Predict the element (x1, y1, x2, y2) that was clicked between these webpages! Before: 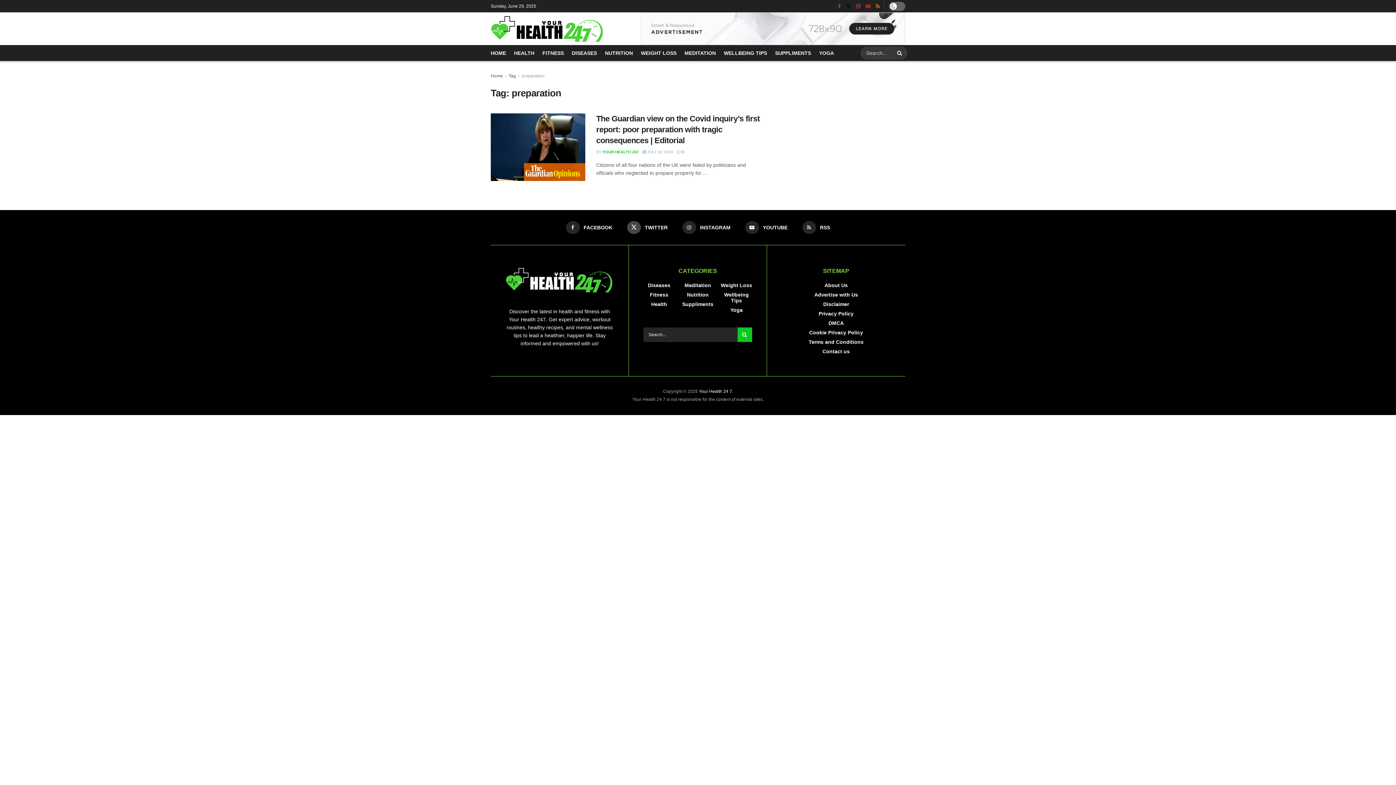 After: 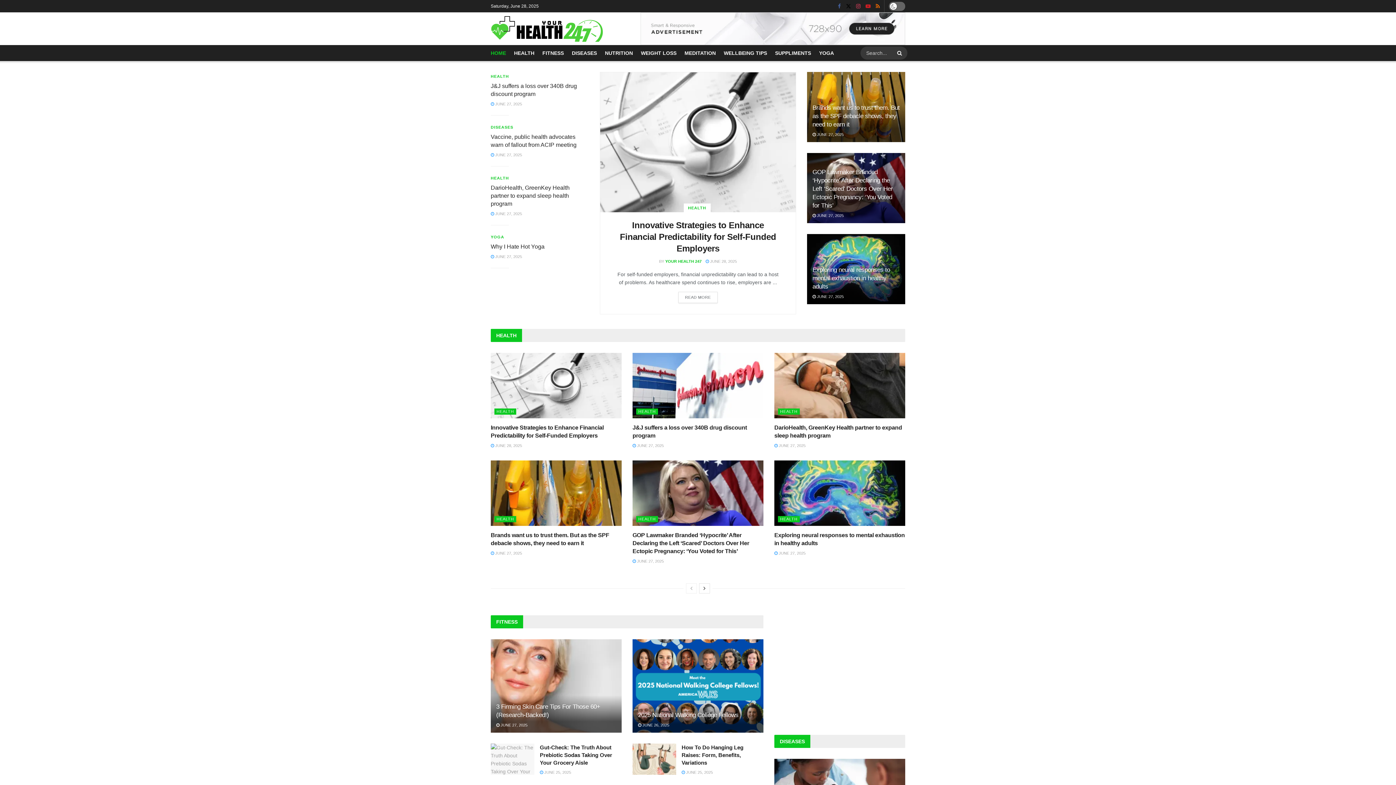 Action: bbox: (490, 73, 502, 78) label: Home